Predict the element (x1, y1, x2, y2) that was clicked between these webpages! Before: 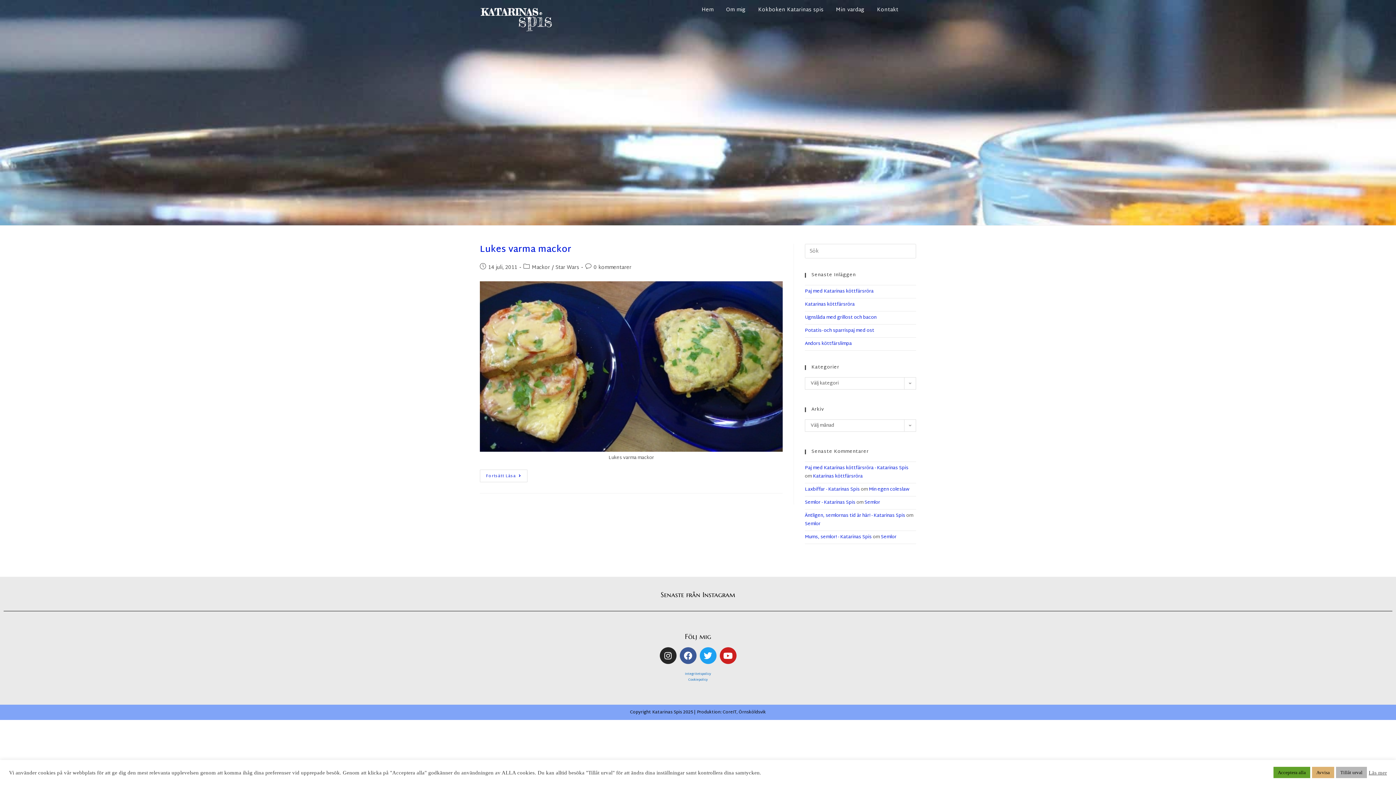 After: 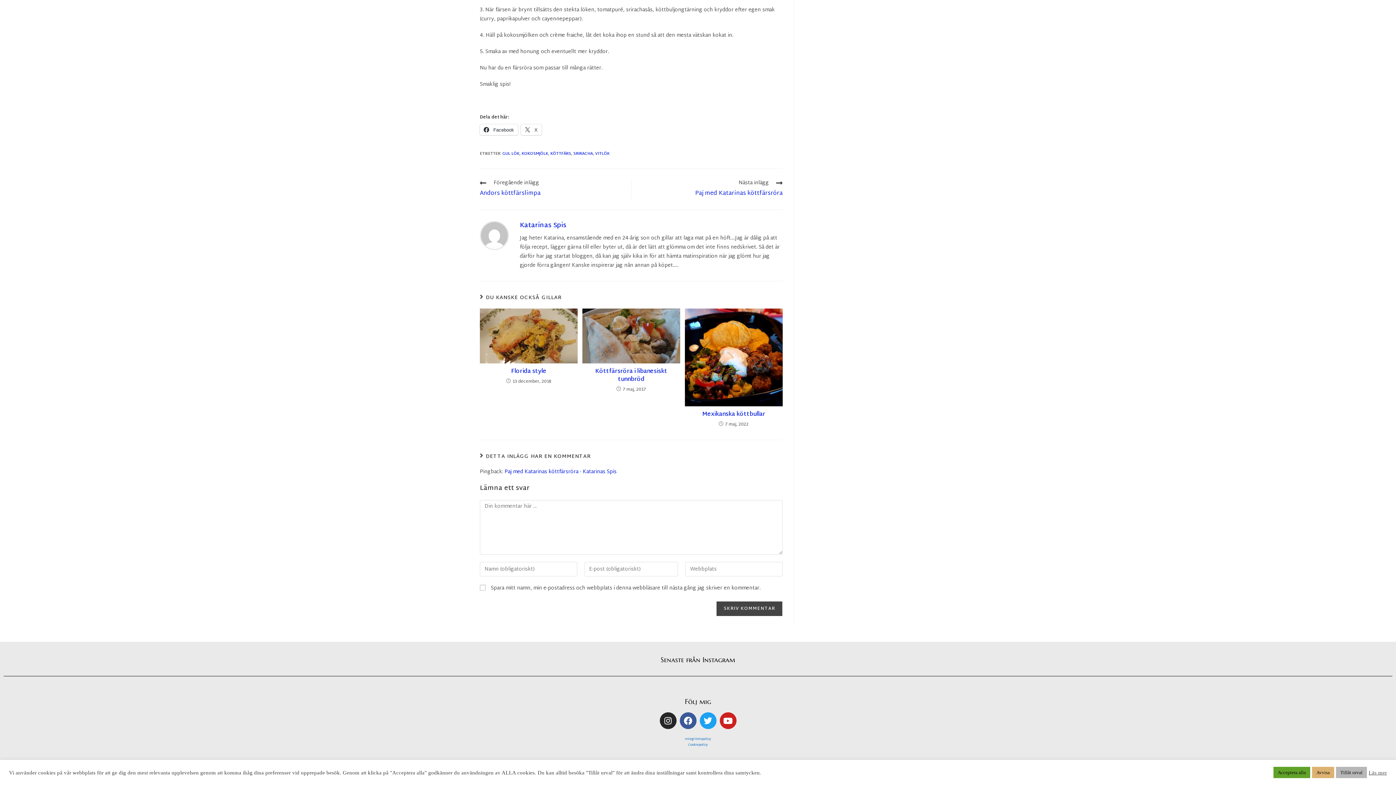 Action: bbox: (813, 472, 862, 481) label: Katarinas köttfärsröra